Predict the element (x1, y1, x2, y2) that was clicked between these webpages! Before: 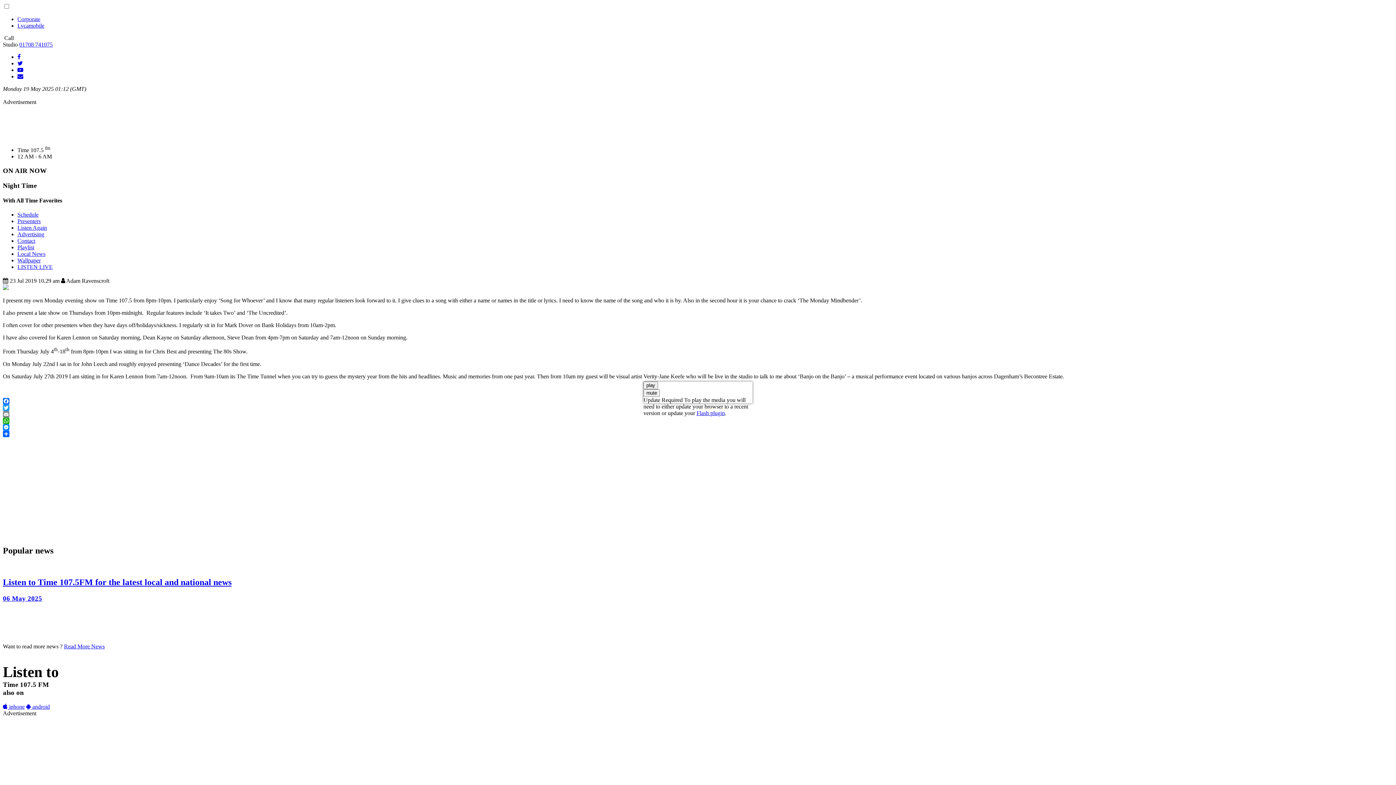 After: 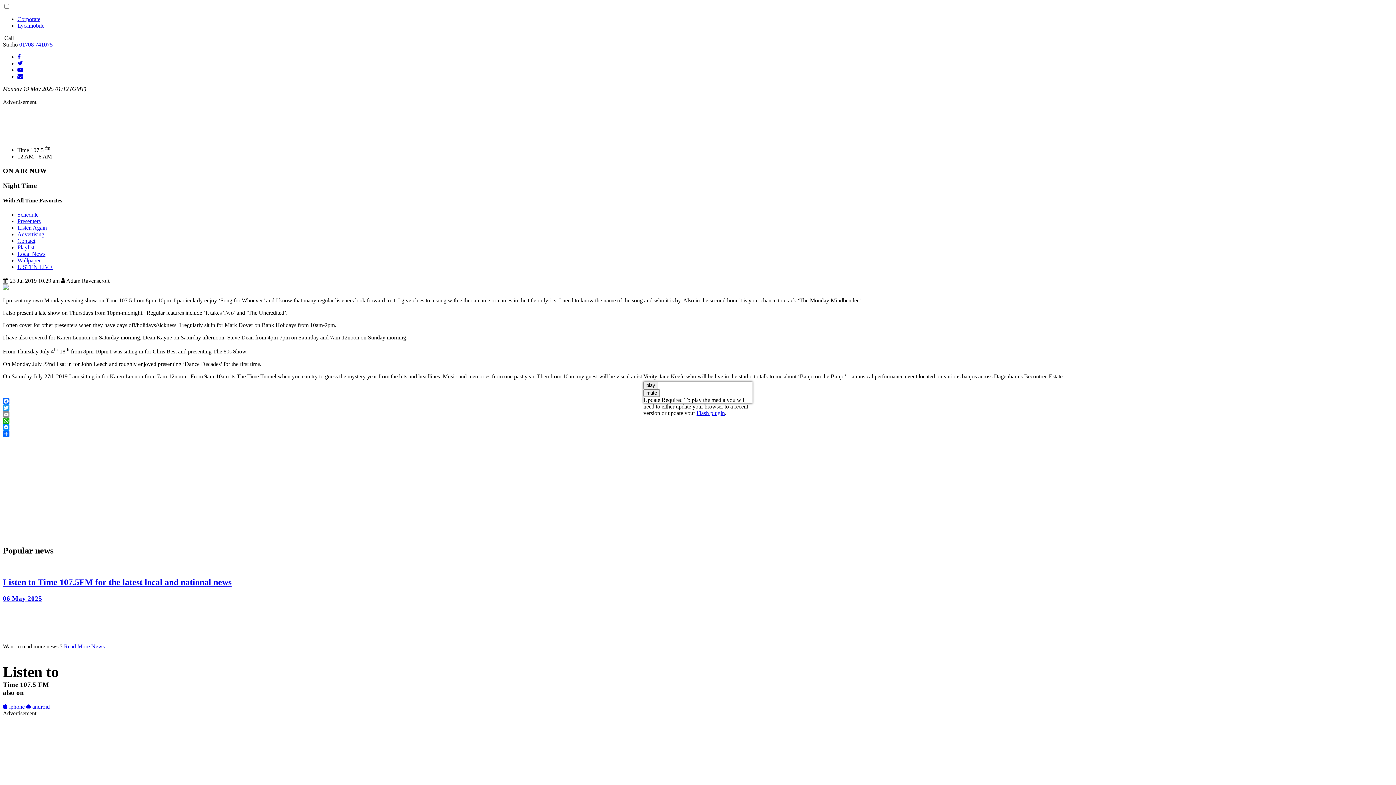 Action: bbox: (17, 16, 40, 22) label: Corporate